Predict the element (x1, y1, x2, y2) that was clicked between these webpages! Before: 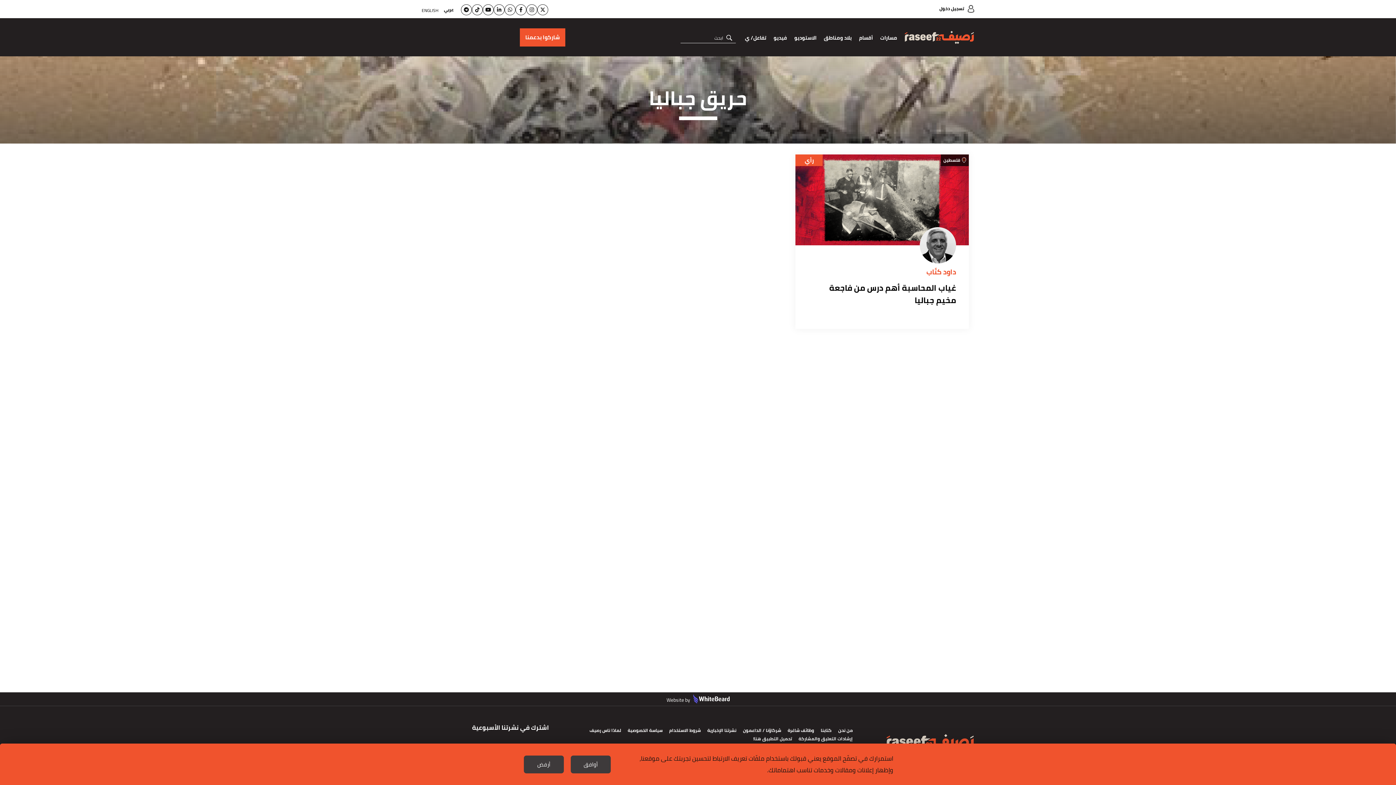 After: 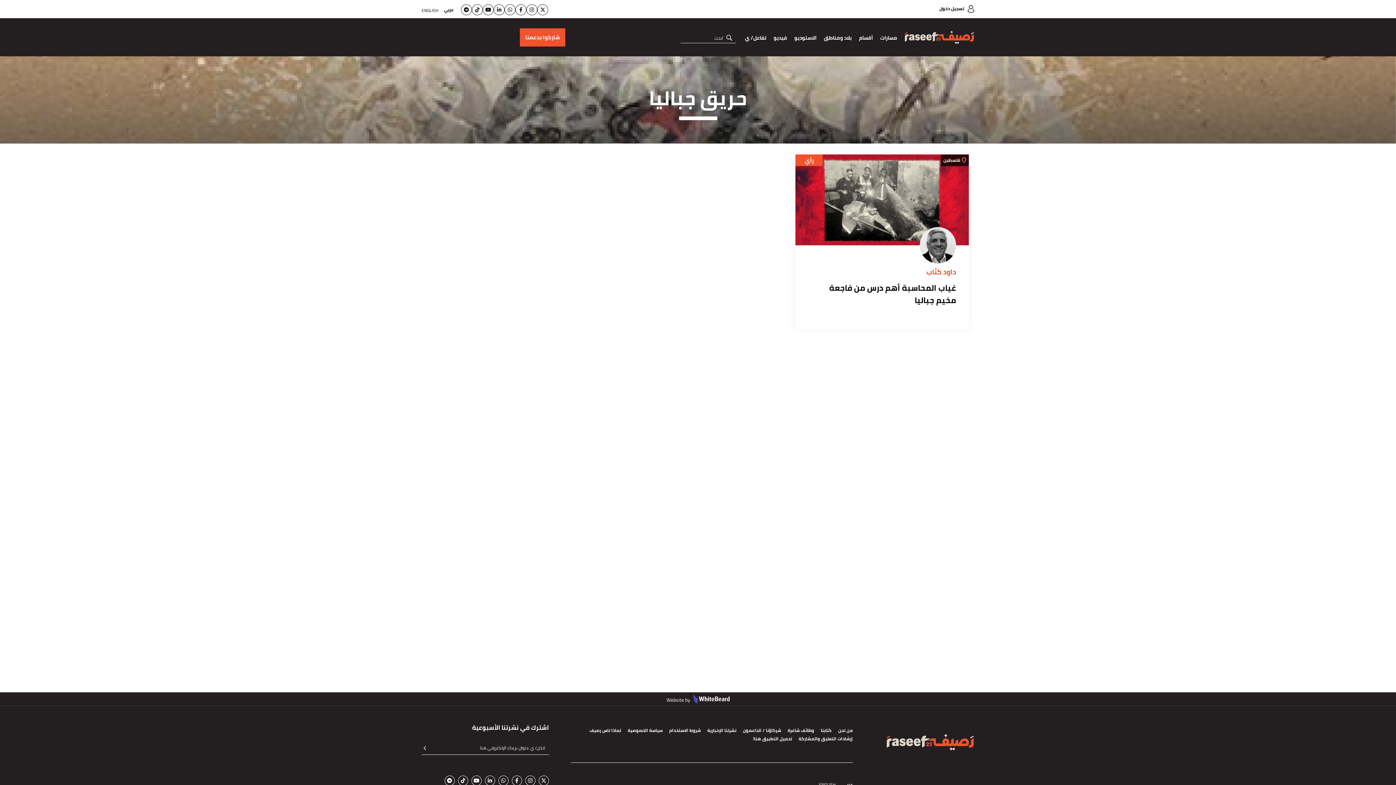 Action: label: أرفض bbox: (524, 755, 564, 773)